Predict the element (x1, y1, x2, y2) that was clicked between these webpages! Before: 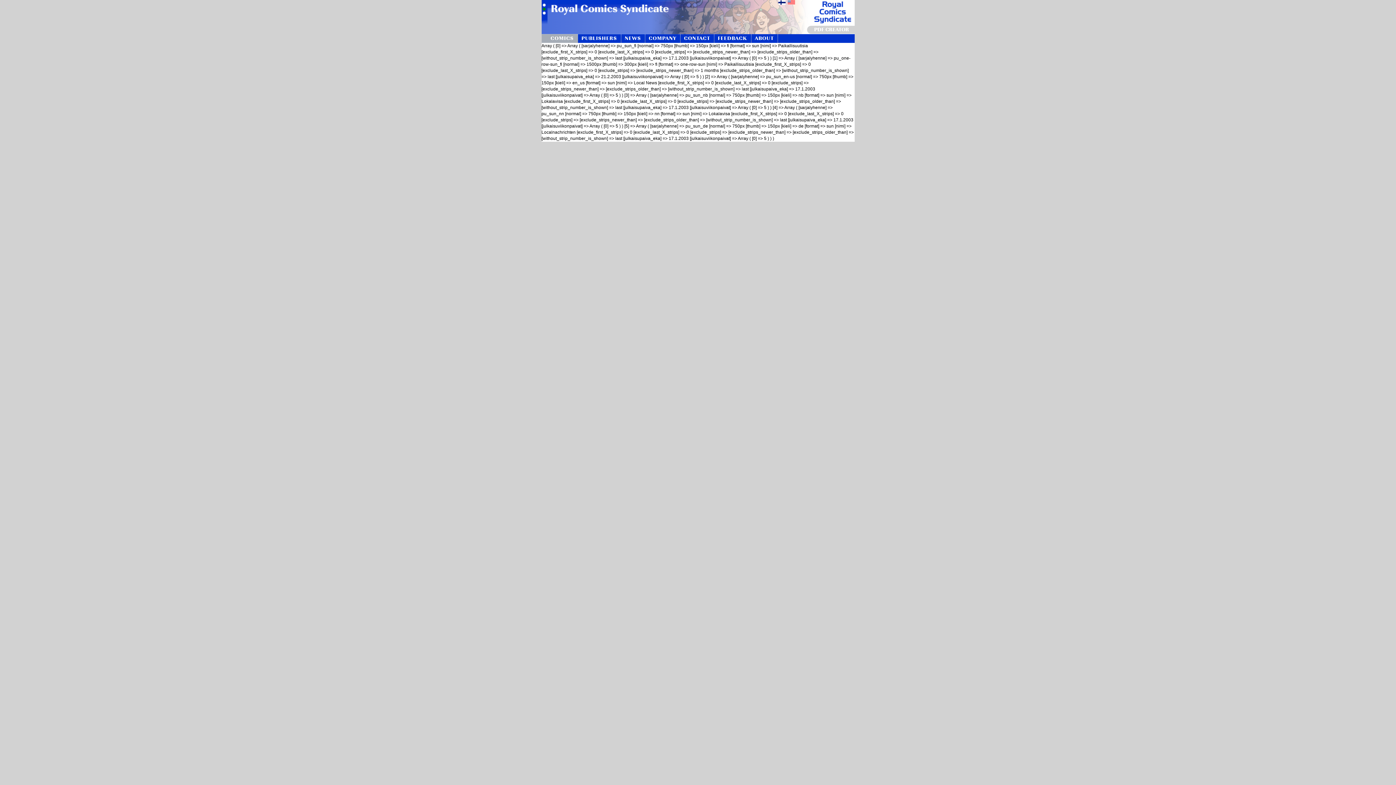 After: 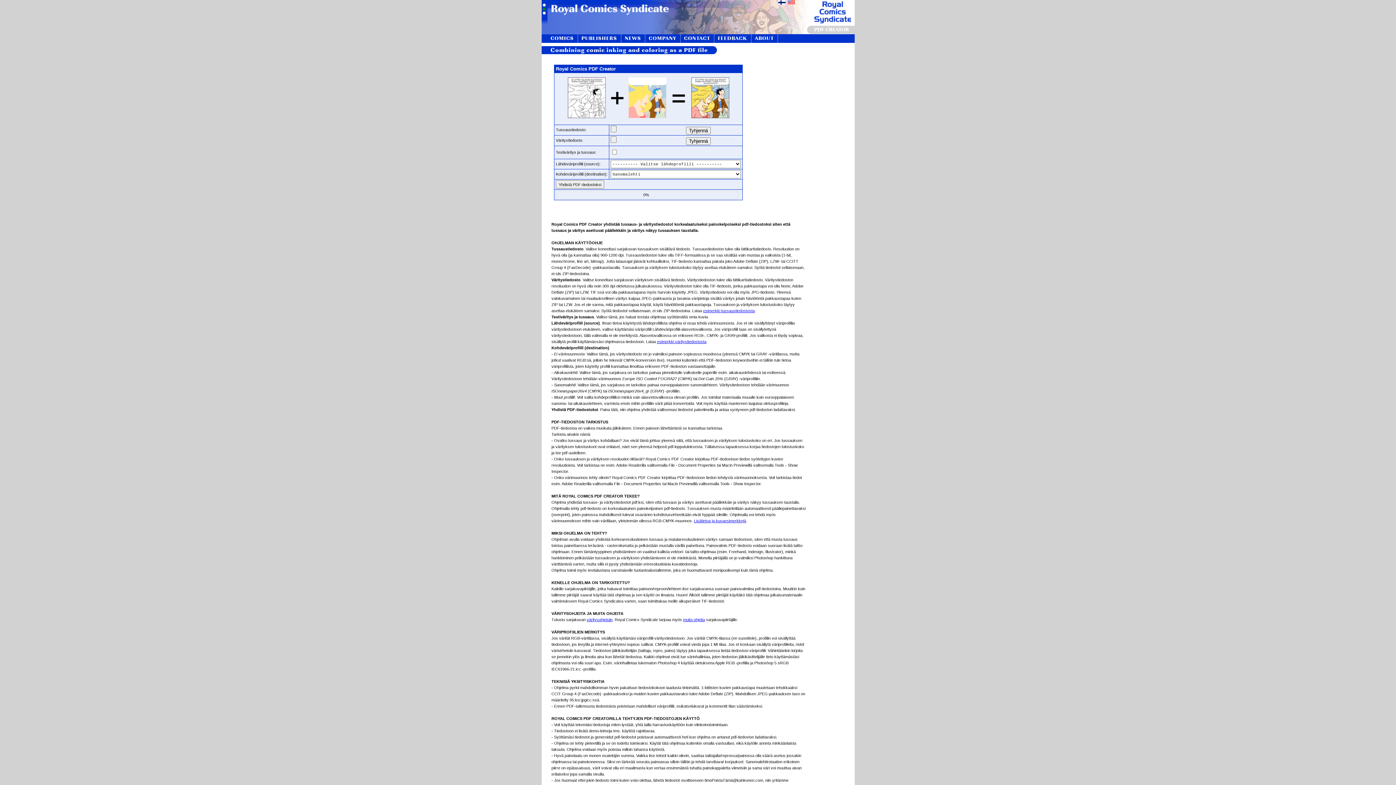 Action: bbox: (807, 28, 854, 33) label: PDF CREATOR